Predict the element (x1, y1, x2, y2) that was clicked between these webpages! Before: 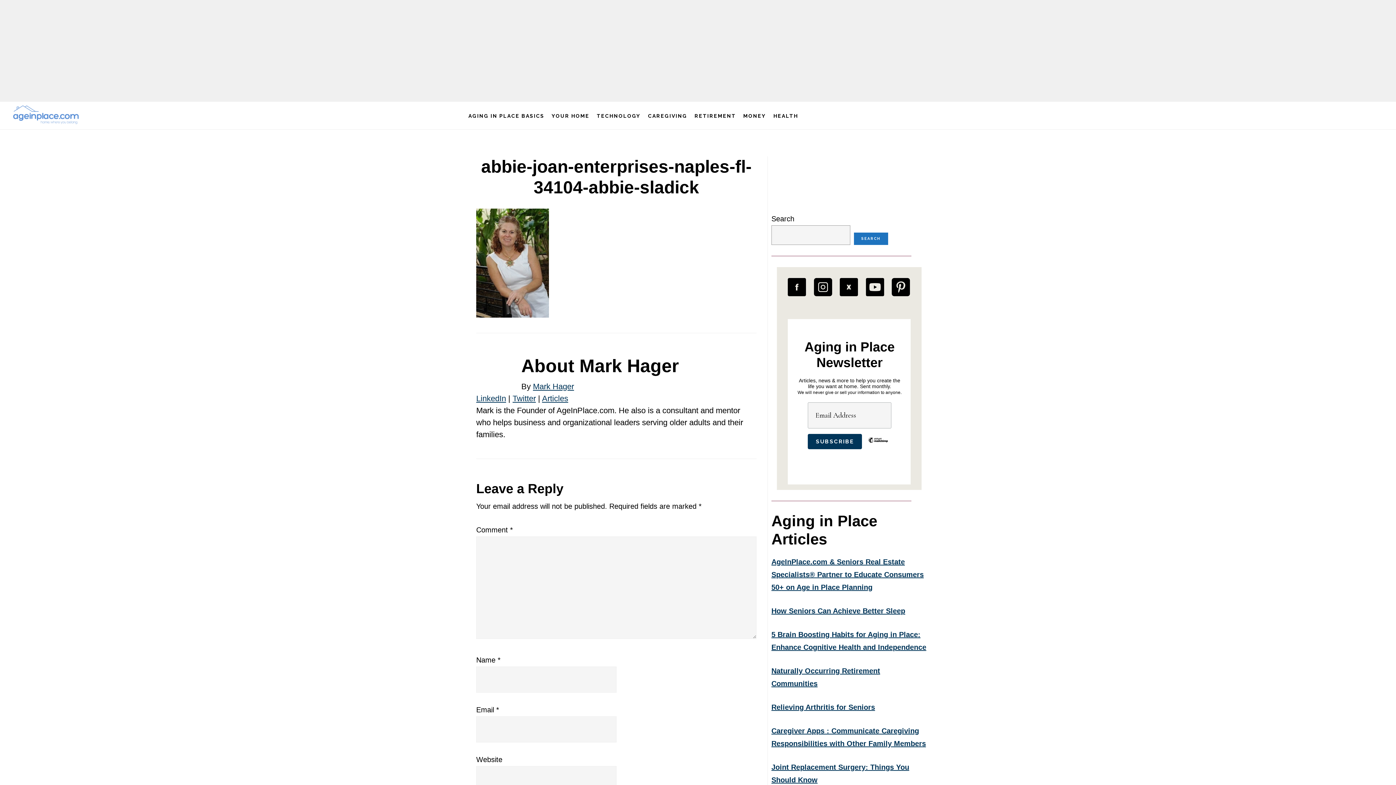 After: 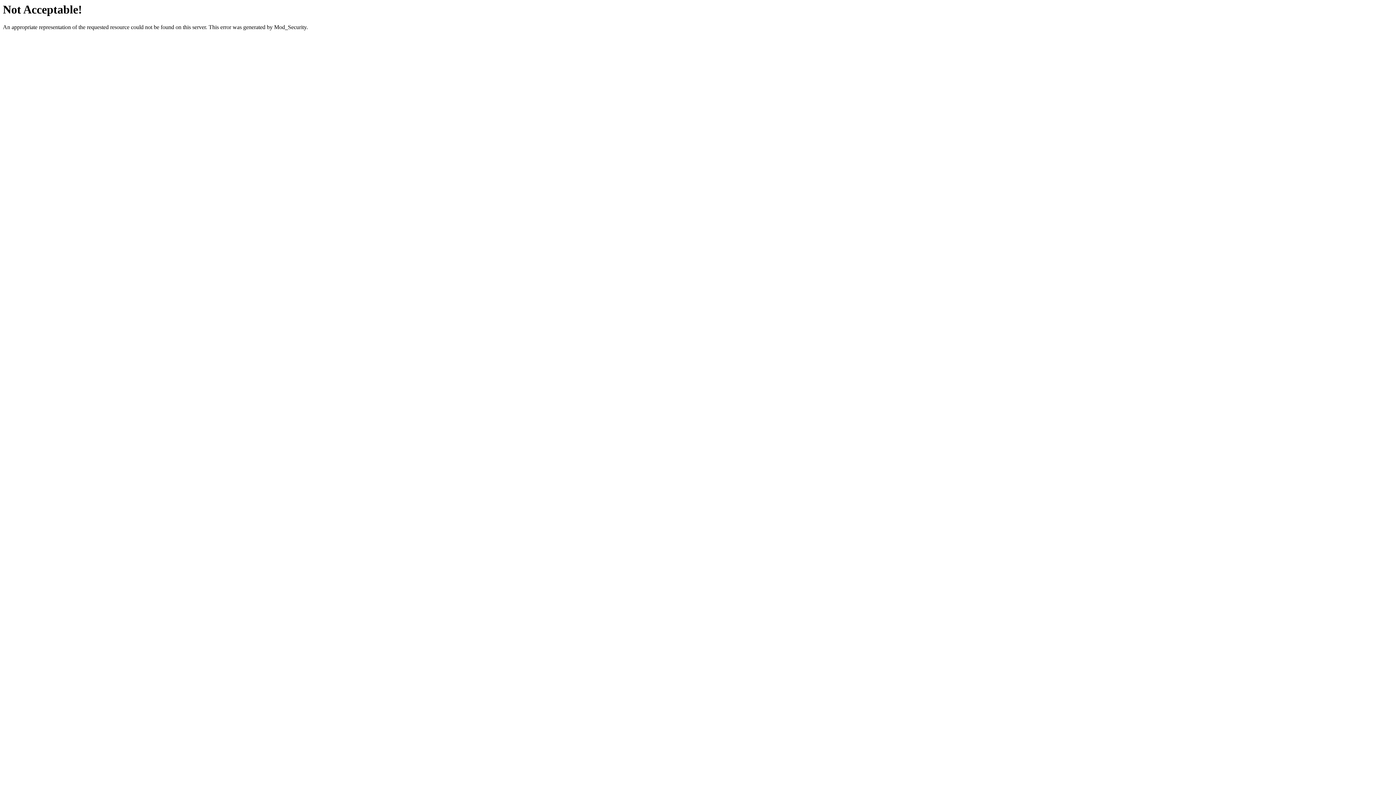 Action: label: Mark Hager bbox: (533, 382, 574, 391)